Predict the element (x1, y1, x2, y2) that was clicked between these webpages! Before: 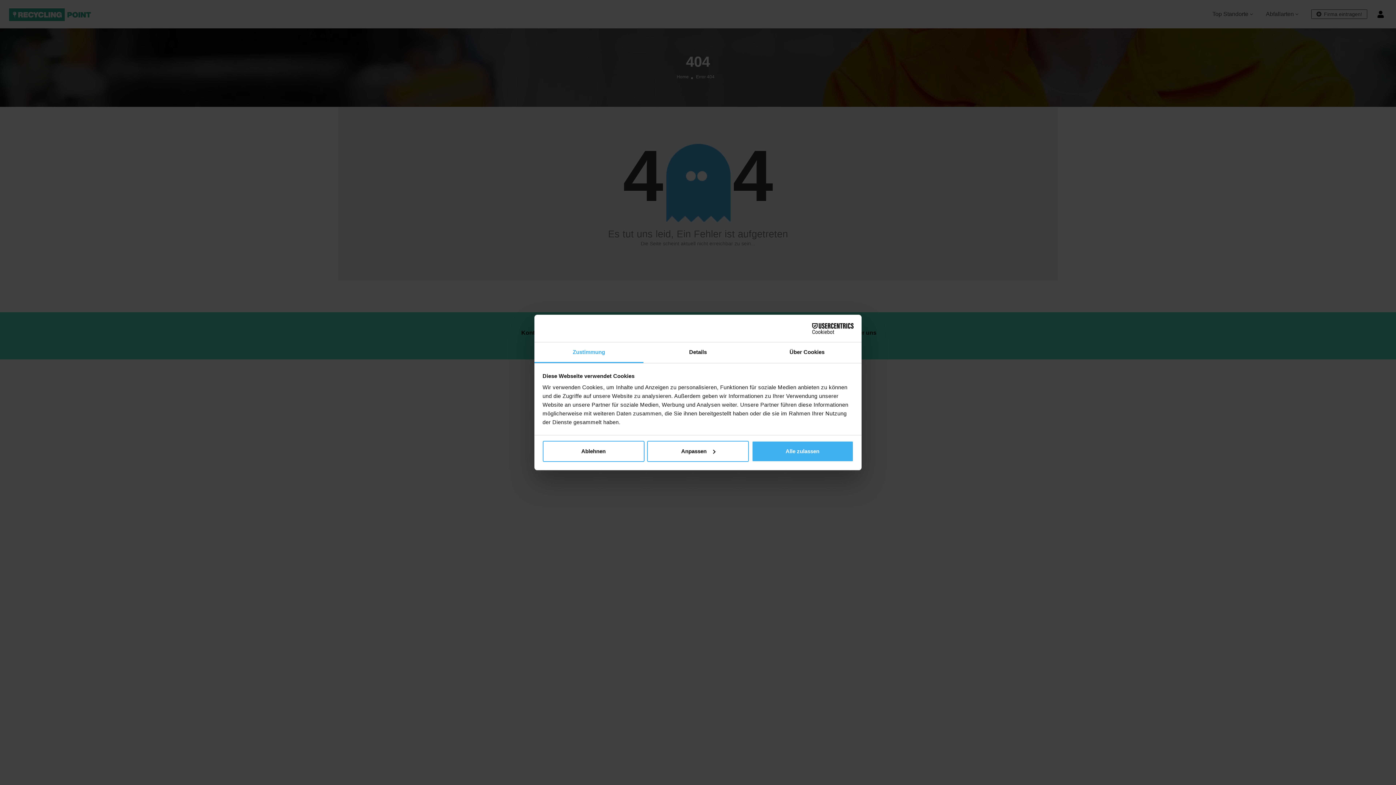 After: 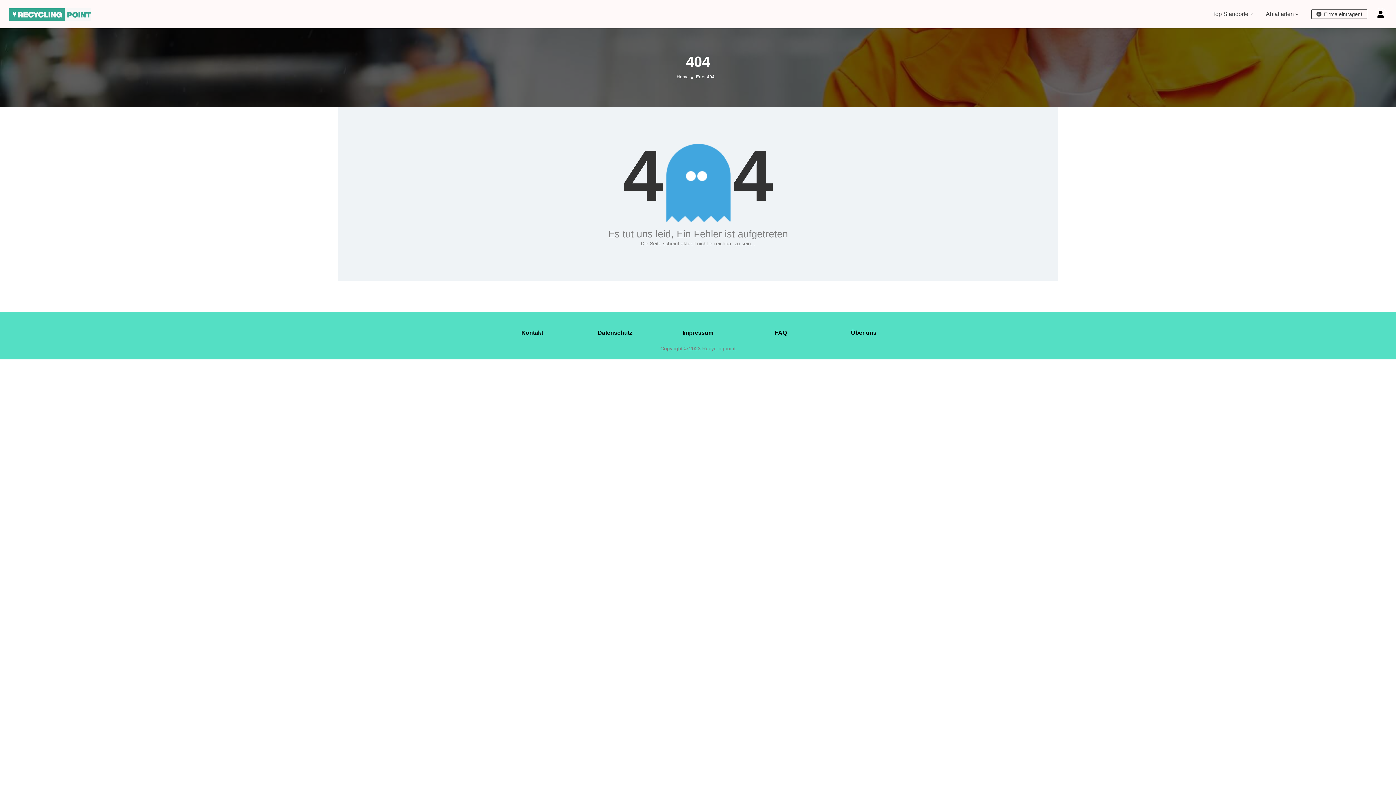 Action: bbox: (751, 440, 853, 462) label: Alle zulassen